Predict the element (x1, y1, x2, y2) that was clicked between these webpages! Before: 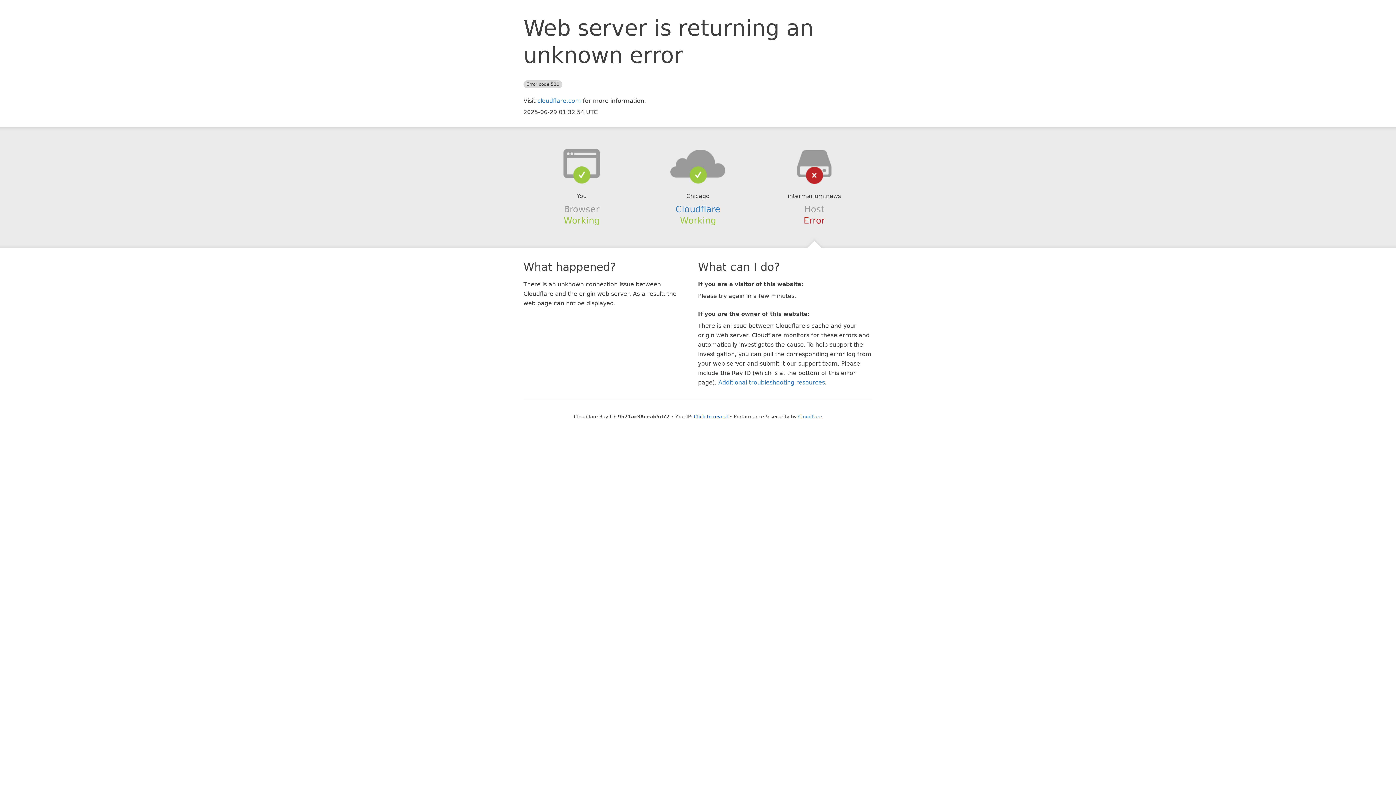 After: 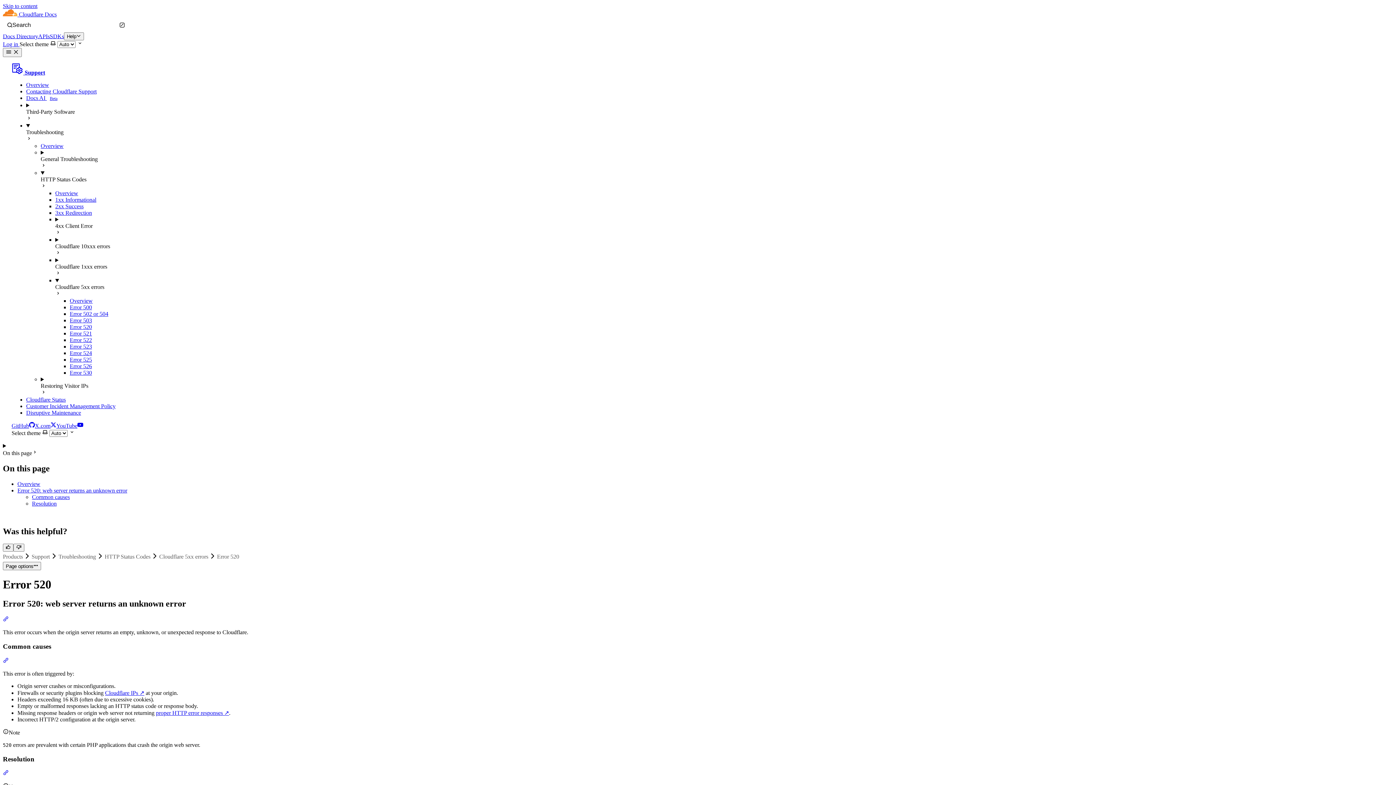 Action: bbox: (718, 379, 825, 386) label: Additional troubleshooting resources